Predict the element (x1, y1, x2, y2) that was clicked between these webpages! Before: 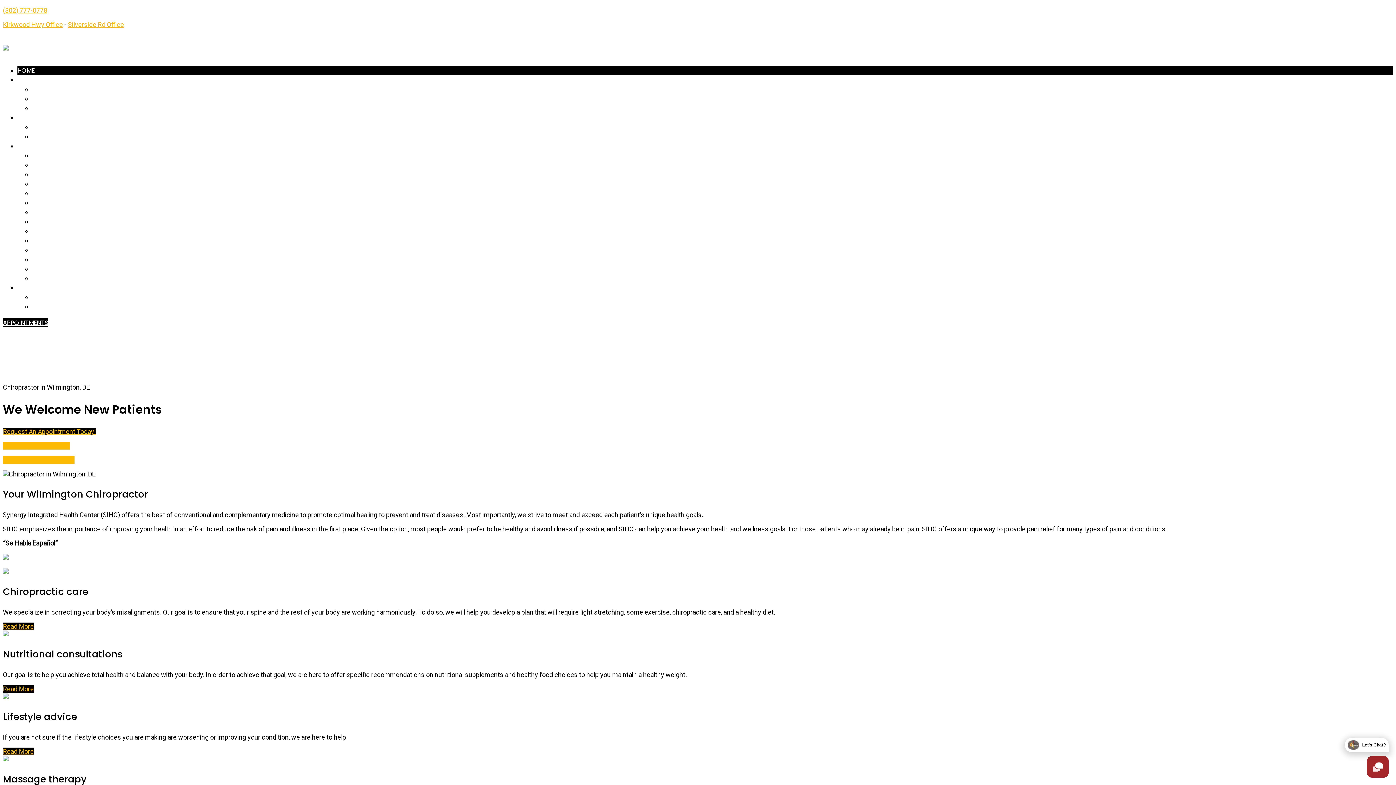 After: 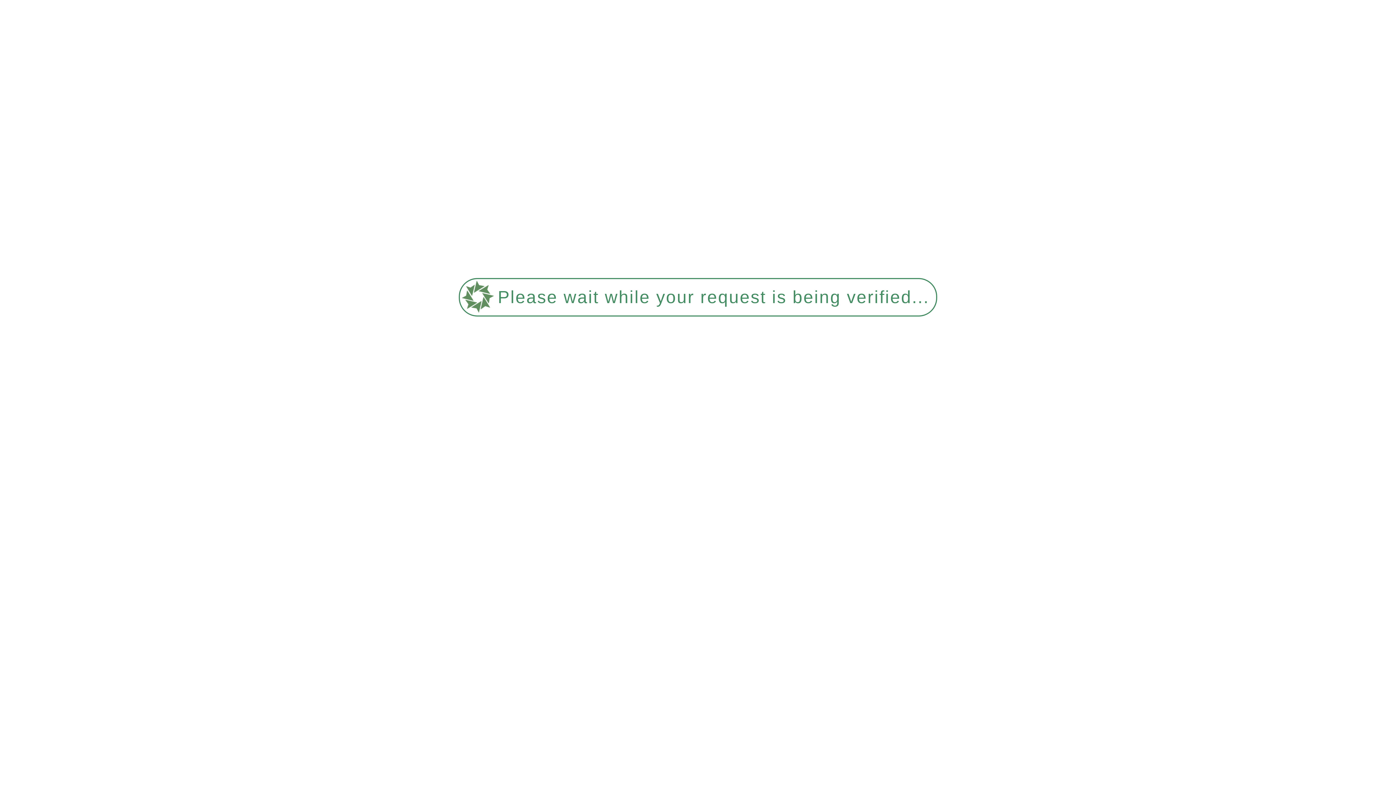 Action: label: Request An Appointment Today! bbox: (2, 428, 96, 435)